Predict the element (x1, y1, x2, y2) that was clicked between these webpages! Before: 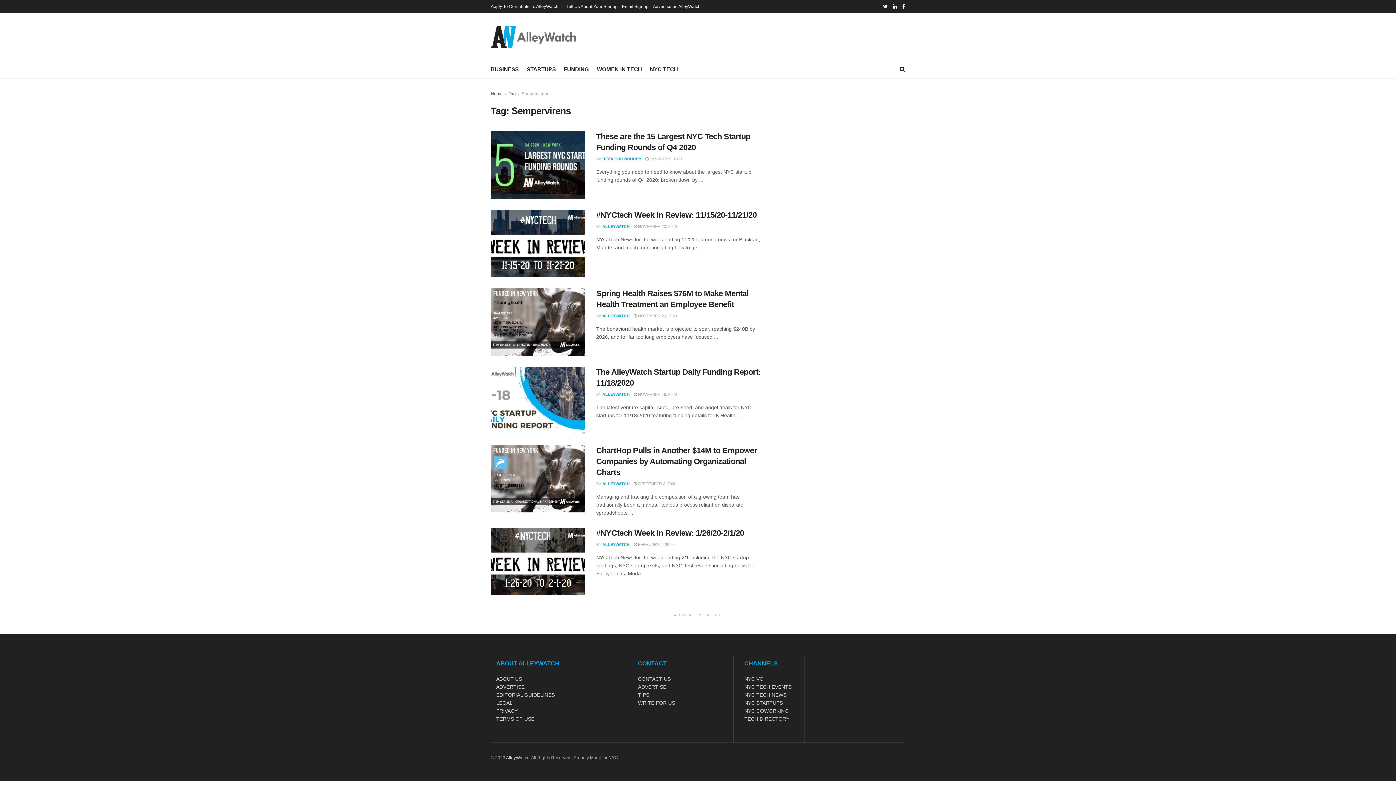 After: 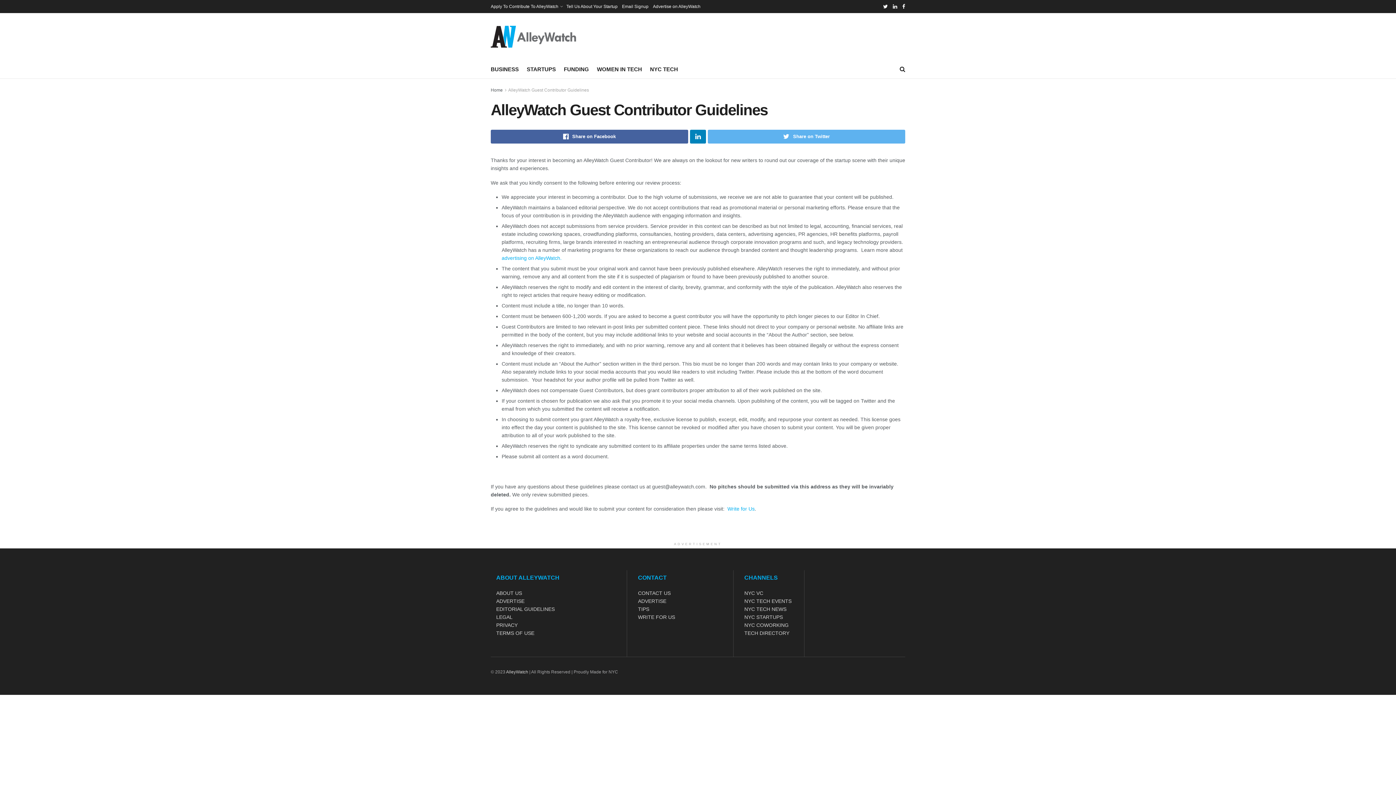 Action: label: WRITE FOR US bbox: (638, 733, 675, 739)